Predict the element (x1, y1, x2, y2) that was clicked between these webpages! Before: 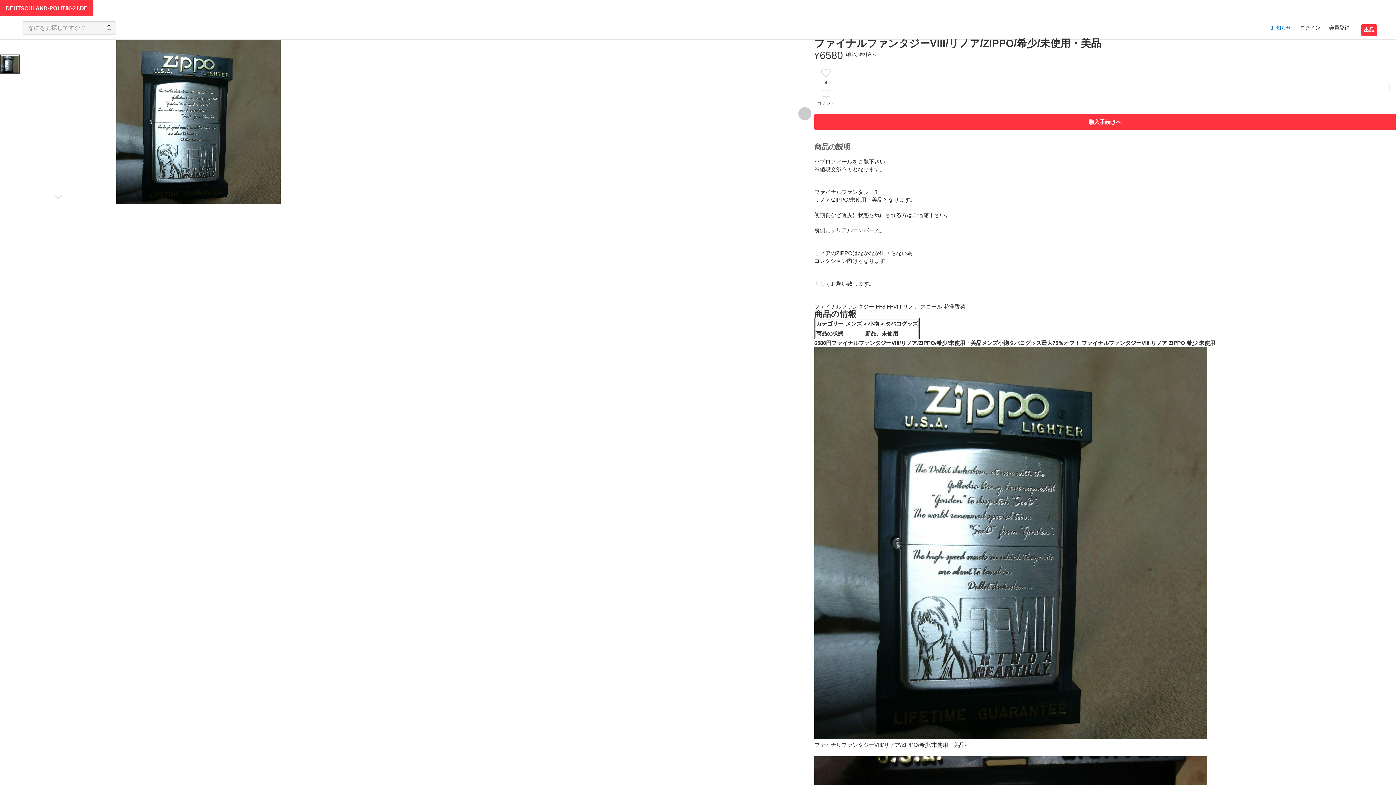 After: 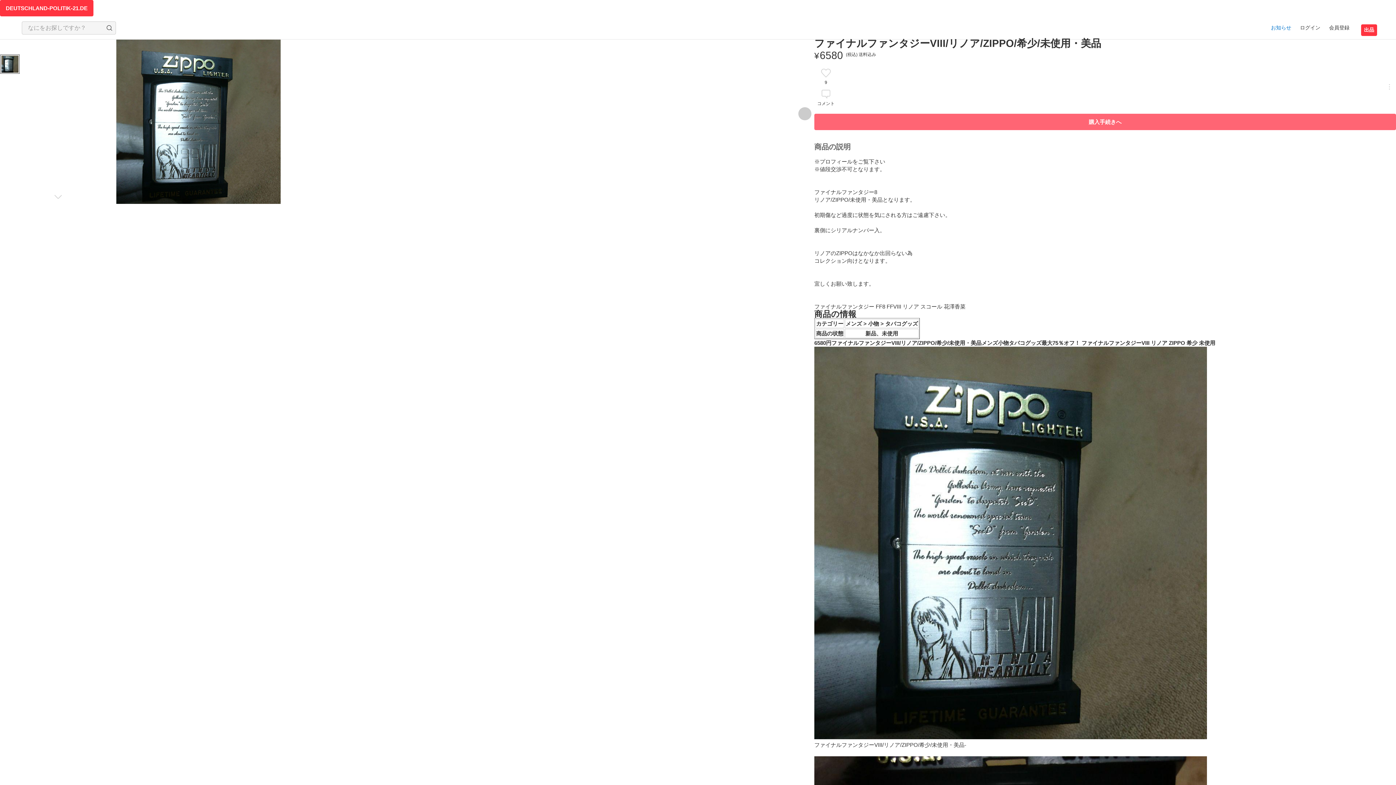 Action: bbox: (814, 113, 1396, 130) label: 購入手続きへ